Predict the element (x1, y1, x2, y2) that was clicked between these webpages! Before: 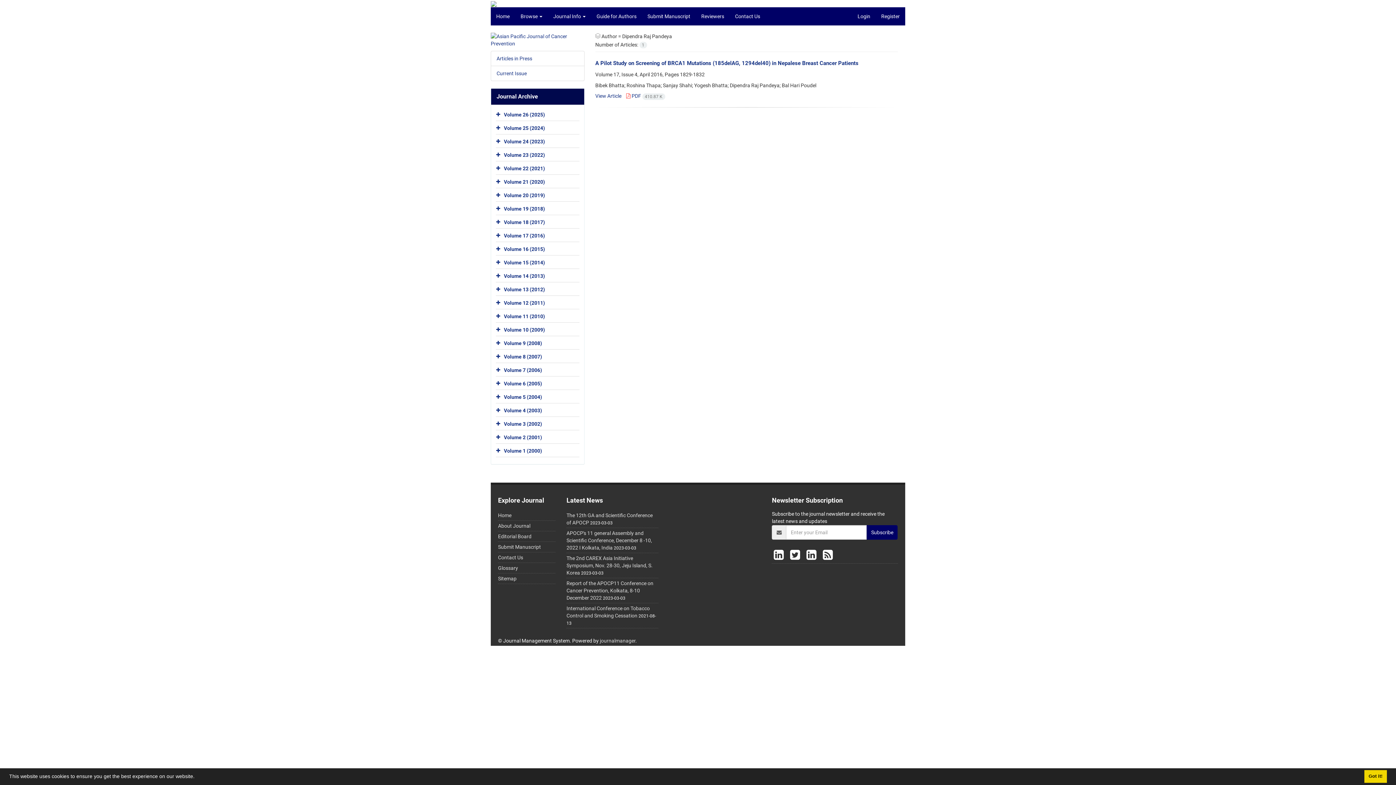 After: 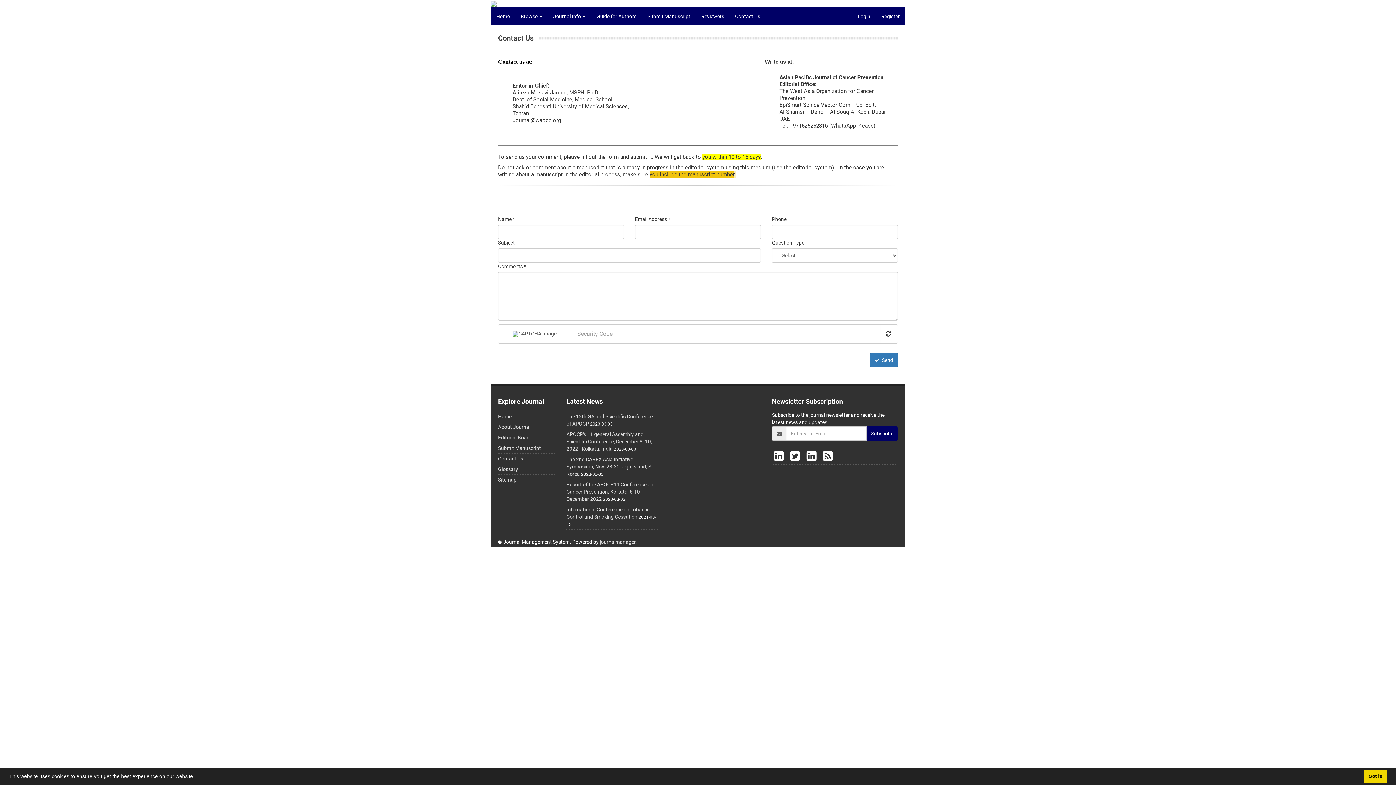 Action: label: Contact Us bbox: (729, 7, 765, 25)